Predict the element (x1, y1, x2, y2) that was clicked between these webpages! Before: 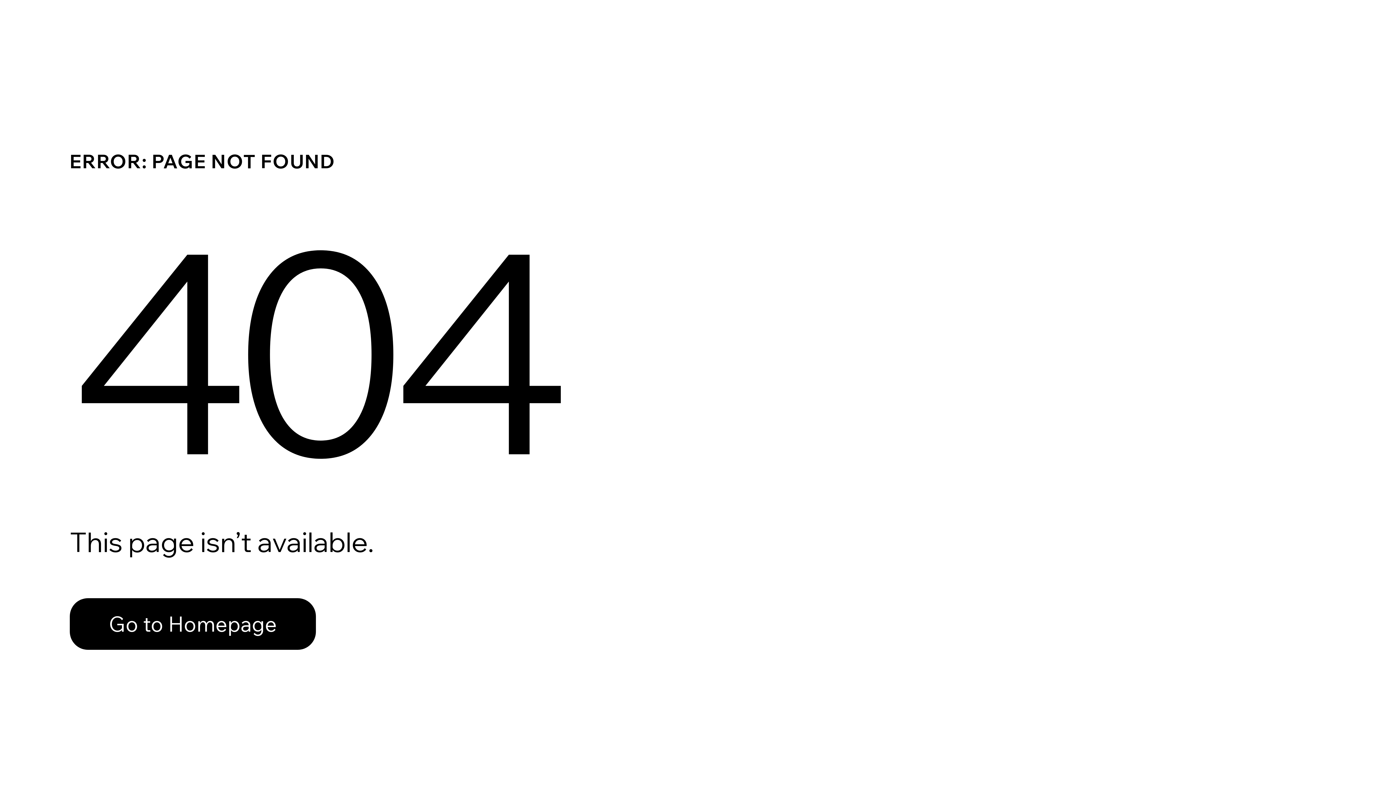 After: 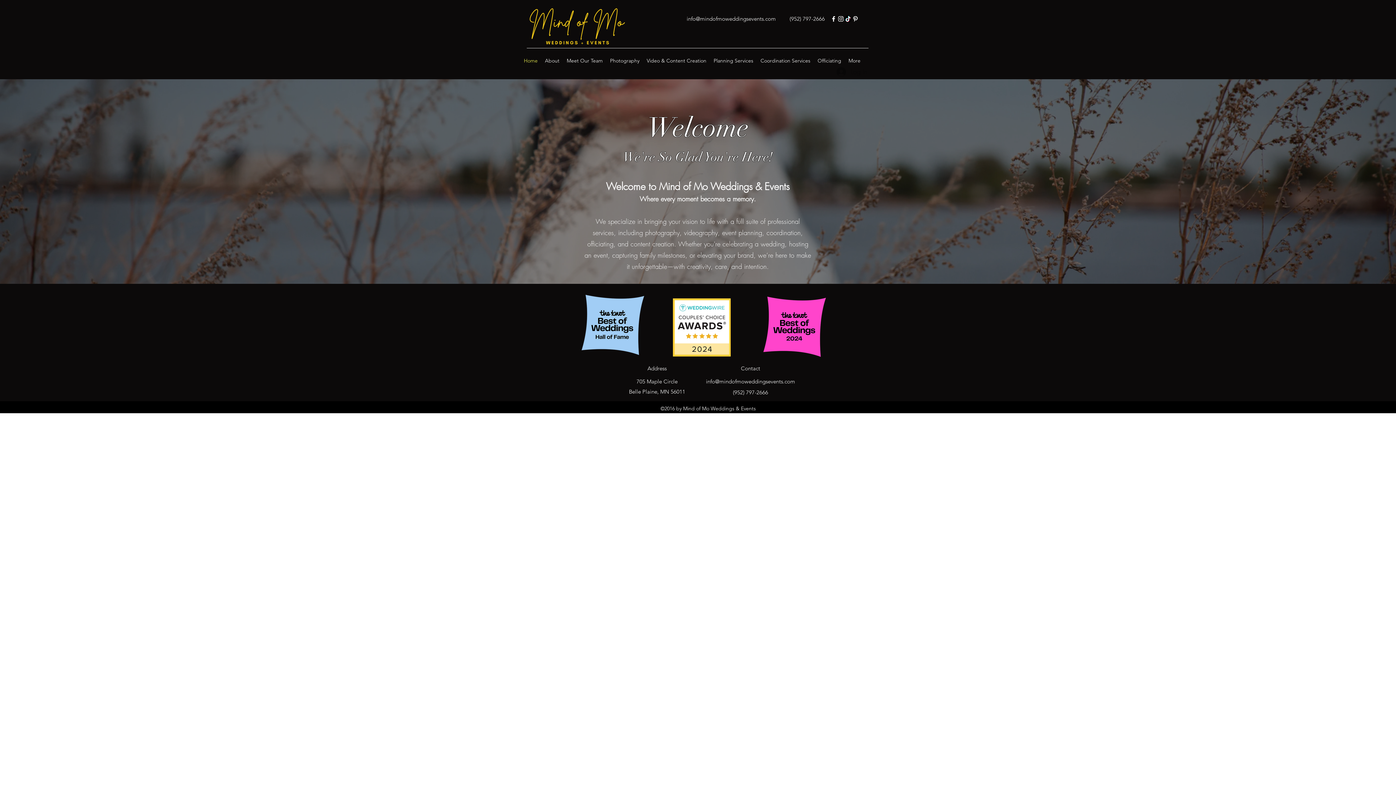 Action: label: Go to Homepage bbox: (69, 582, 768, 659)